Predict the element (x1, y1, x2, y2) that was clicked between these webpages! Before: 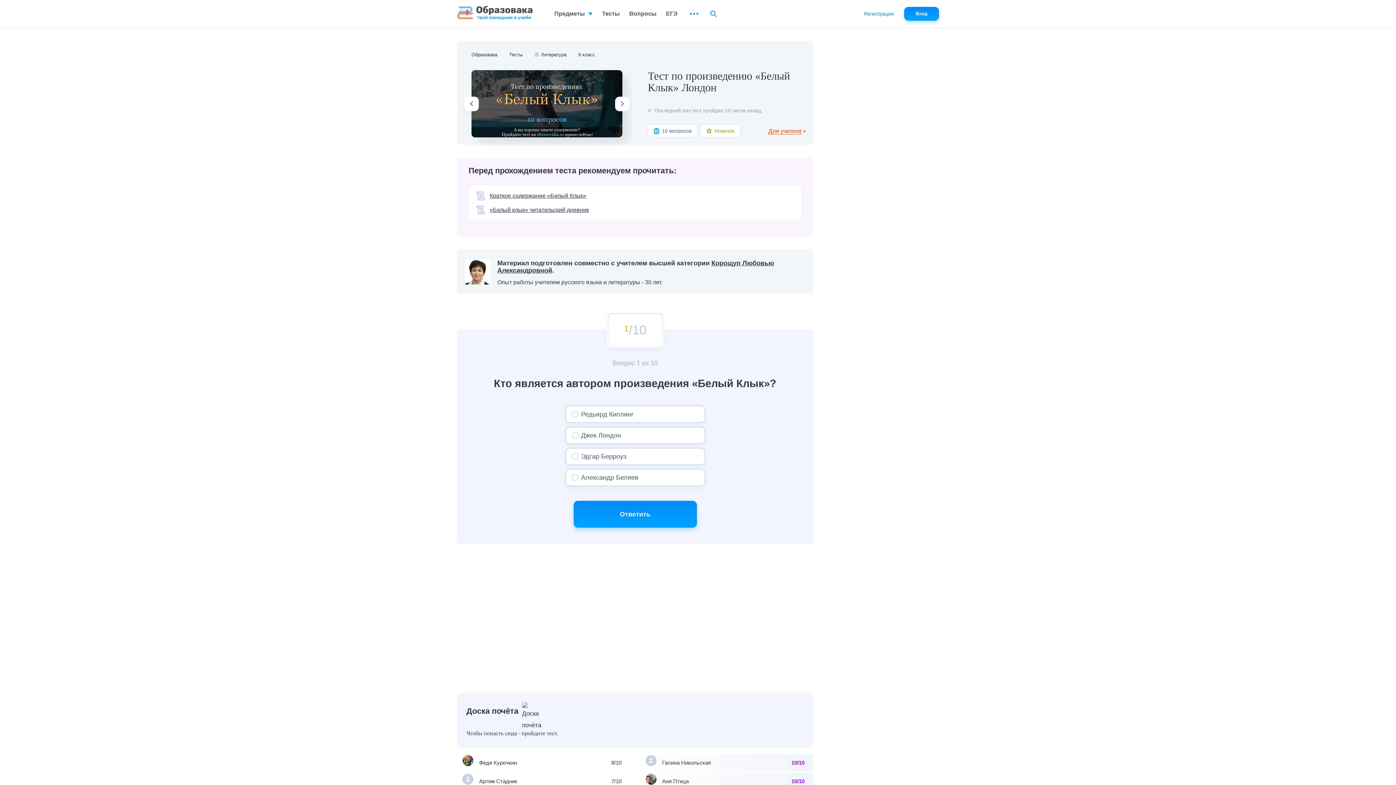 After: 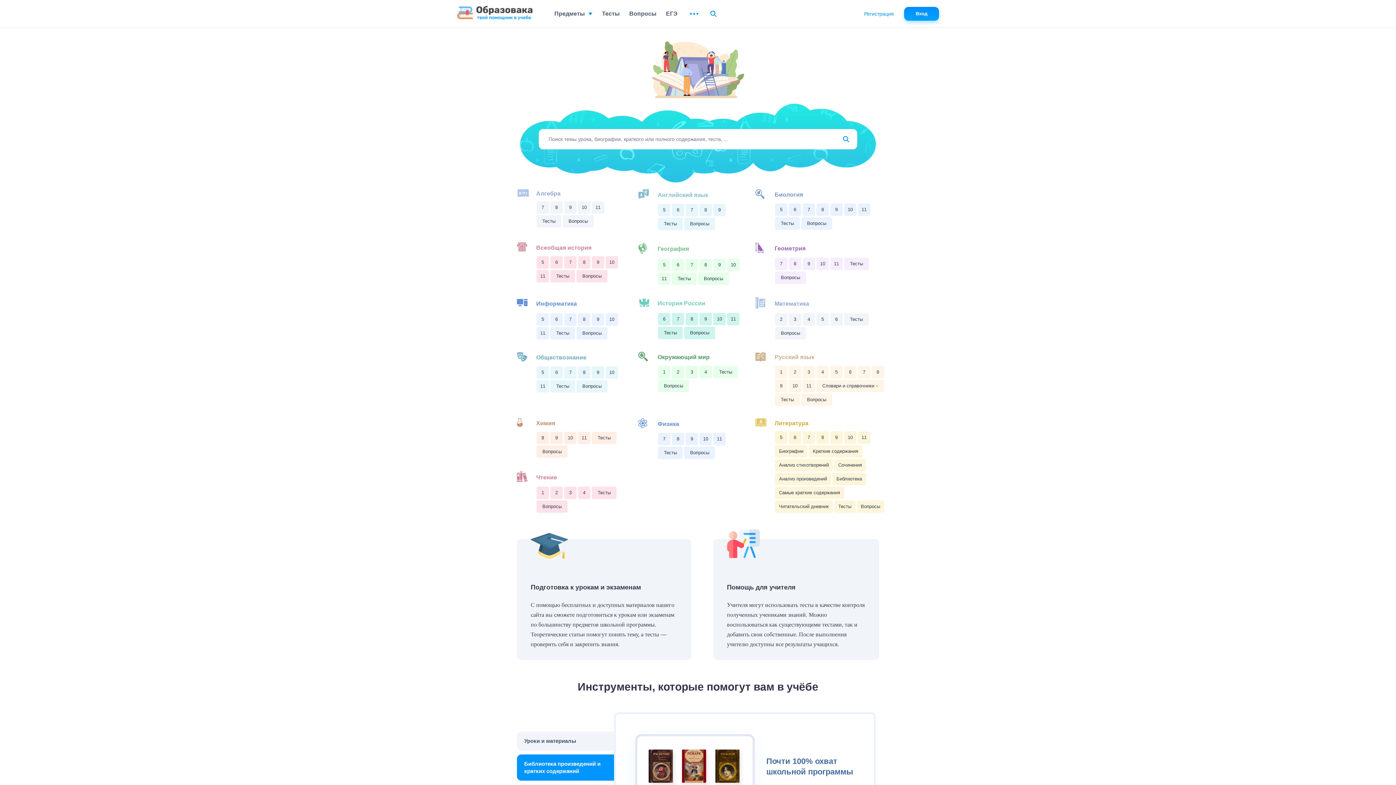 Action: bbox: (457, 5, 533, 22)